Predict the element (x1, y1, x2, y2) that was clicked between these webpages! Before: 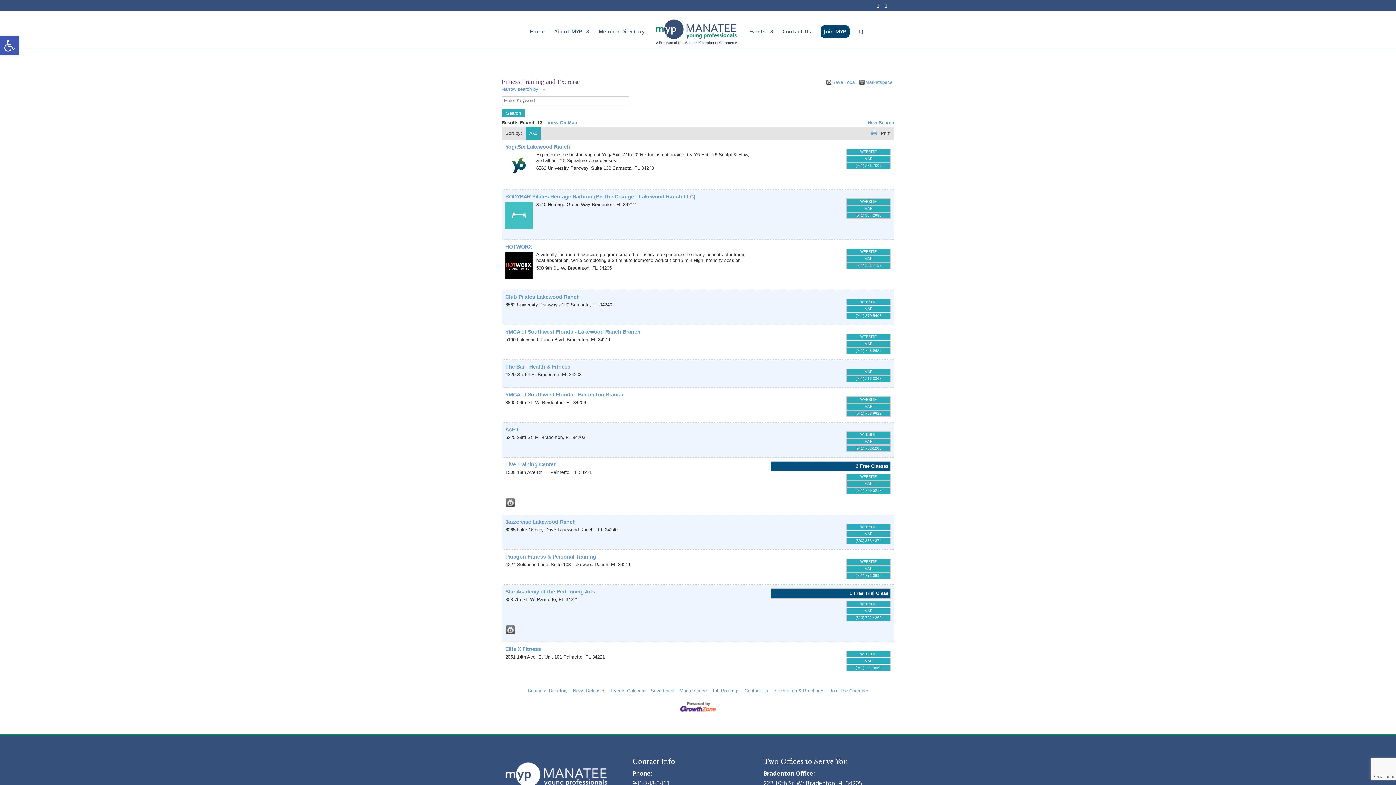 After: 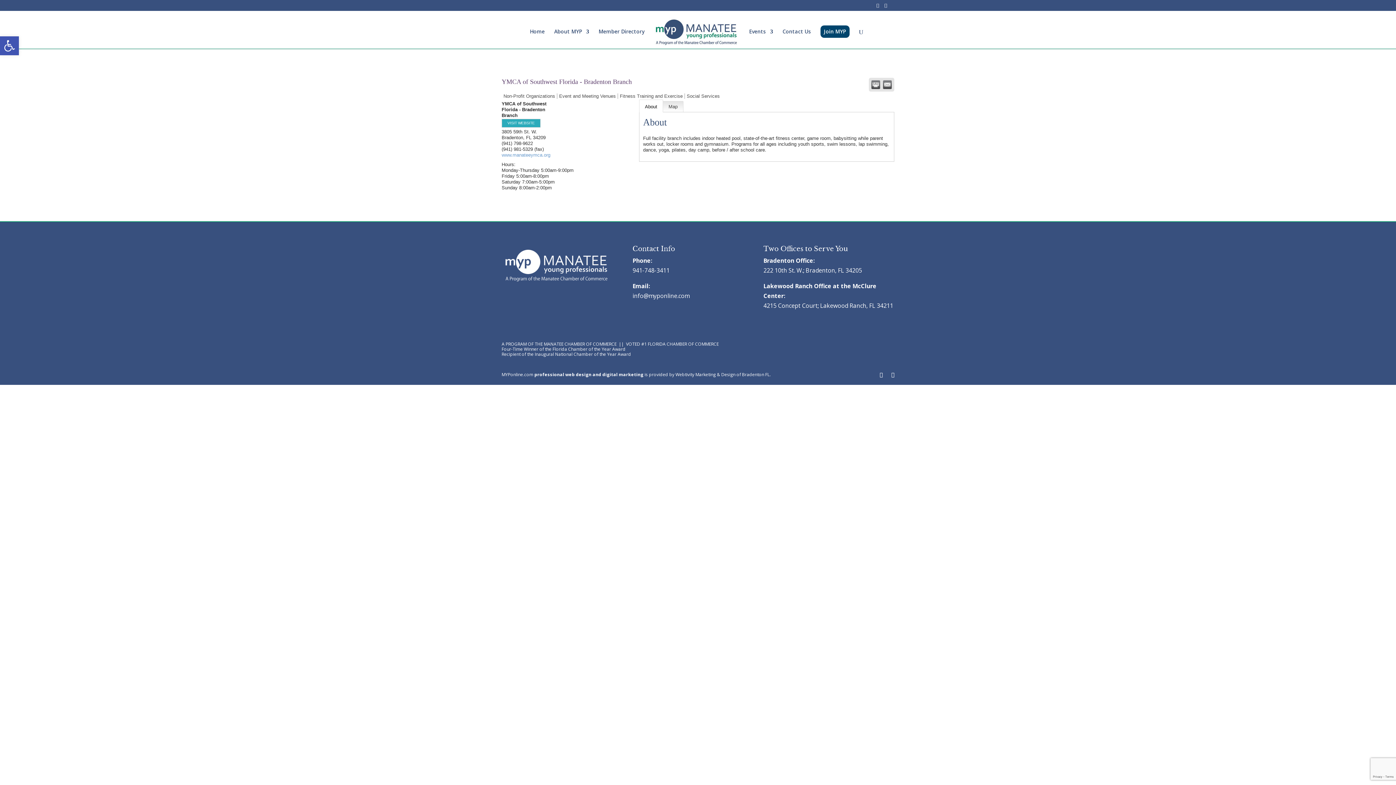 Action: bbox: (505, 392, 623, 397) label: YMCA of Southwest Florida - Bradenton Branch